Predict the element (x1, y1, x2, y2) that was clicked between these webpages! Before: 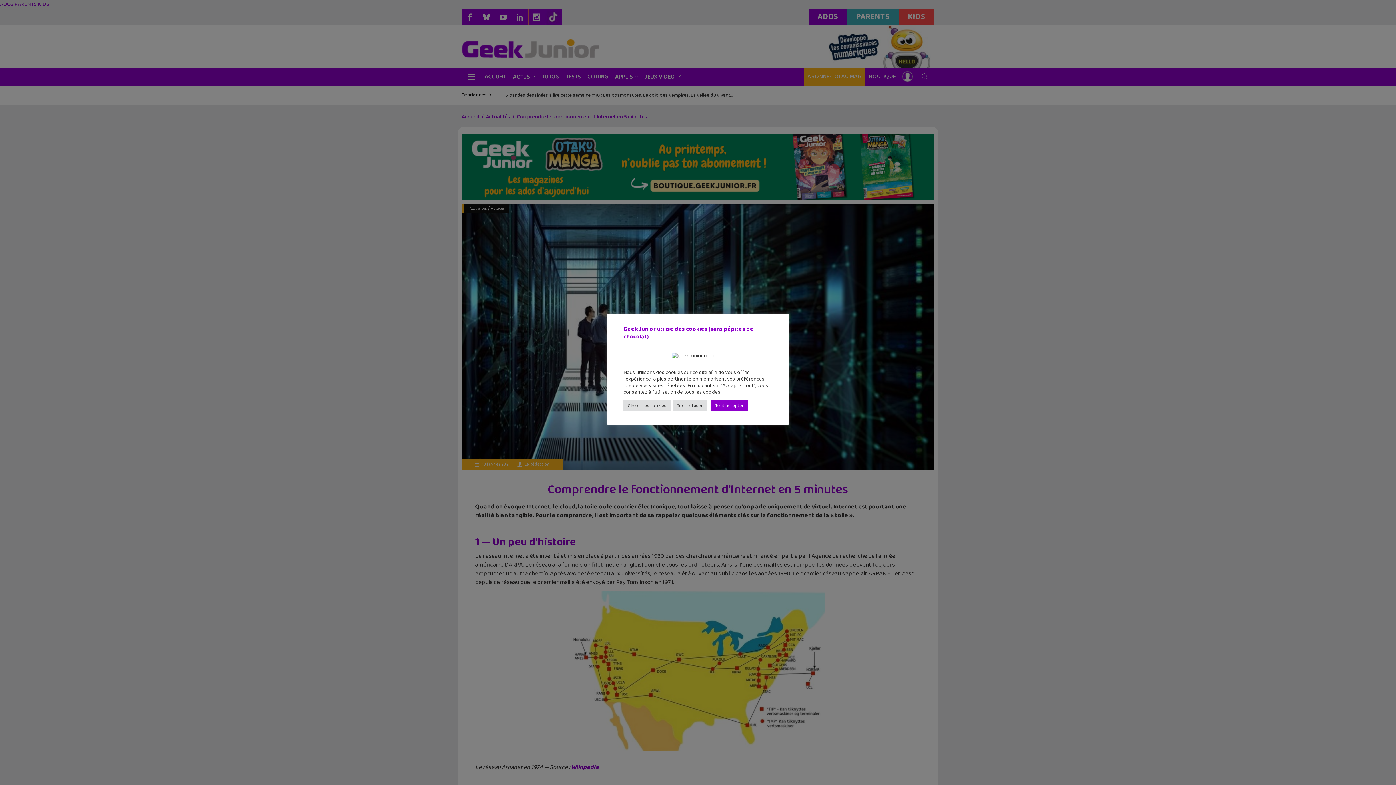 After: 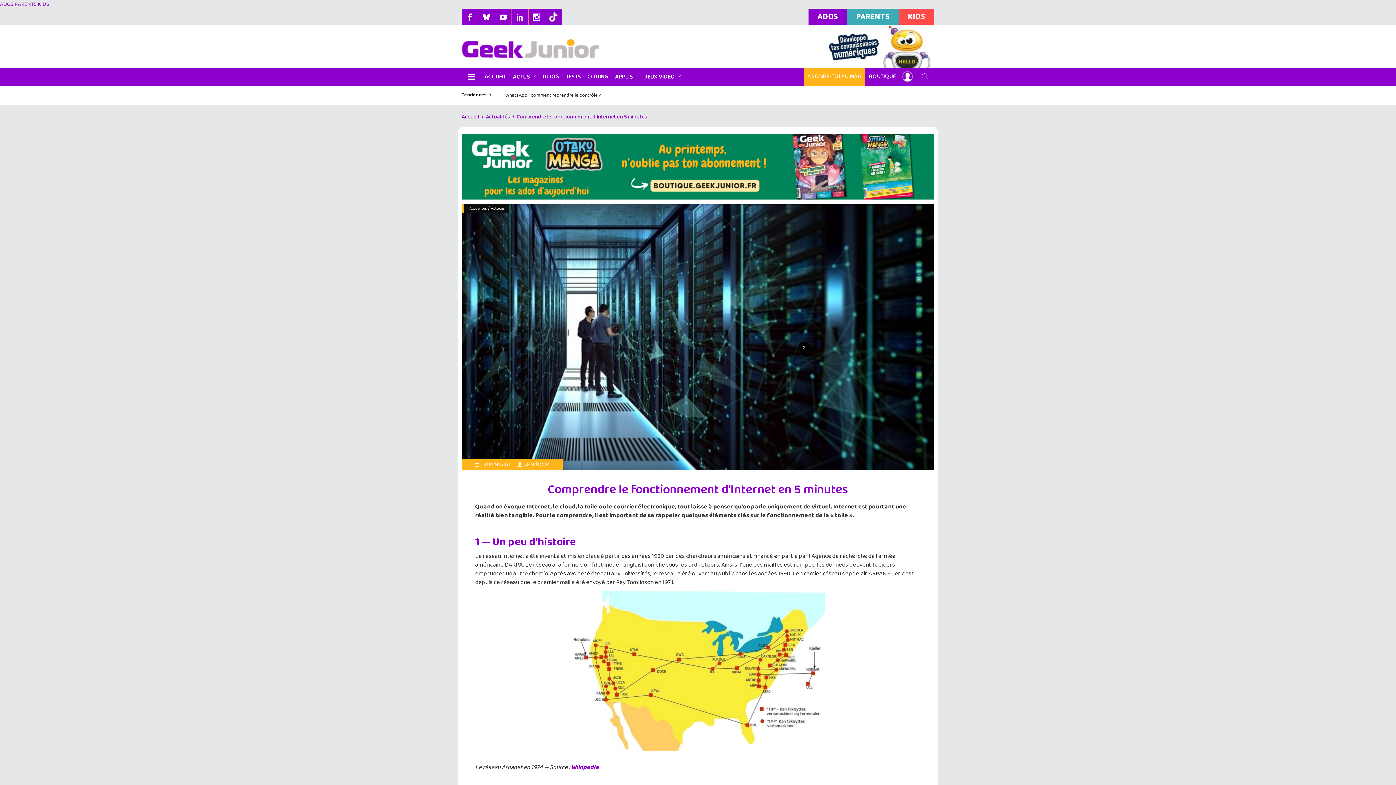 Action: label: Tout accepter bbox: (710, 400, 748, 411)